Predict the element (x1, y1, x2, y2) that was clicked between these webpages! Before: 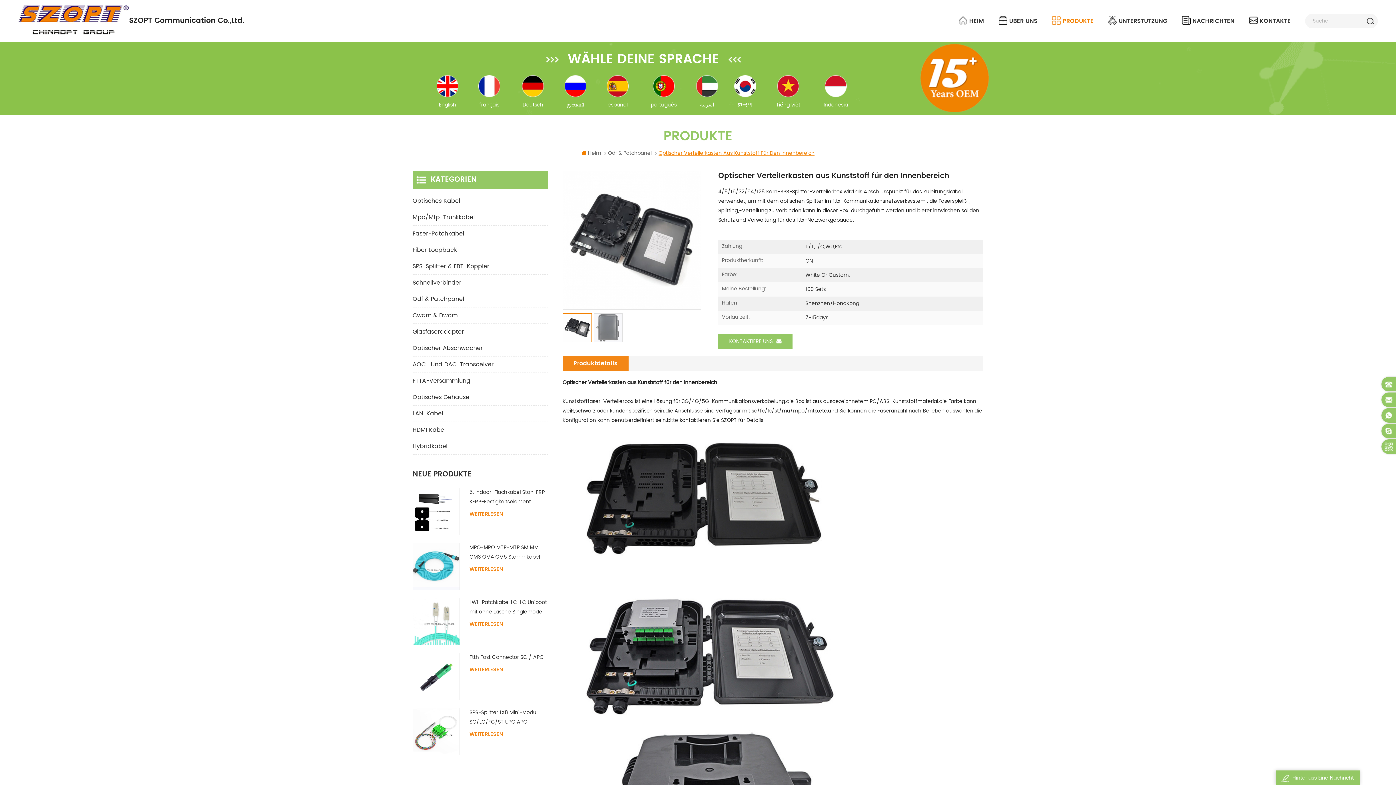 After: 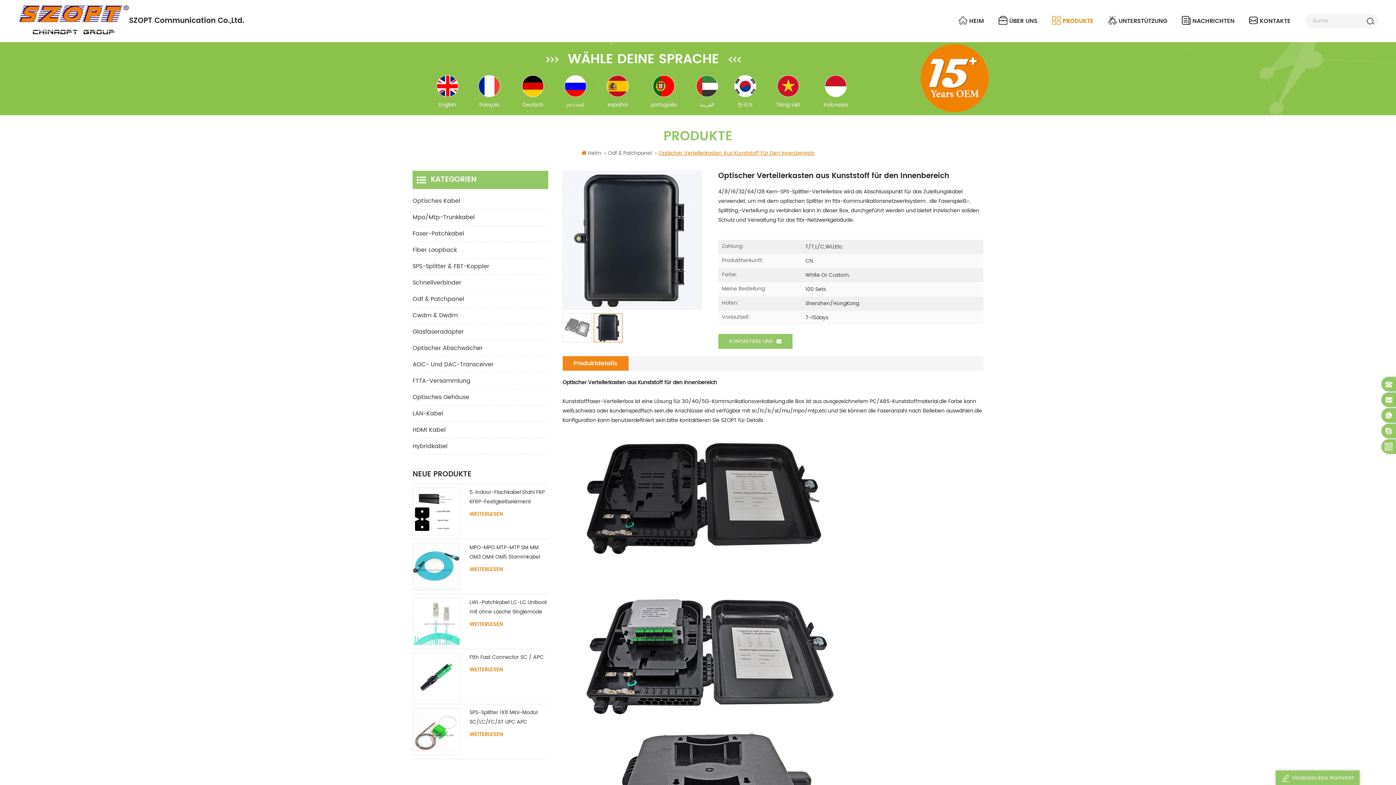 Action: bbox: (593, 313, 622, 342)